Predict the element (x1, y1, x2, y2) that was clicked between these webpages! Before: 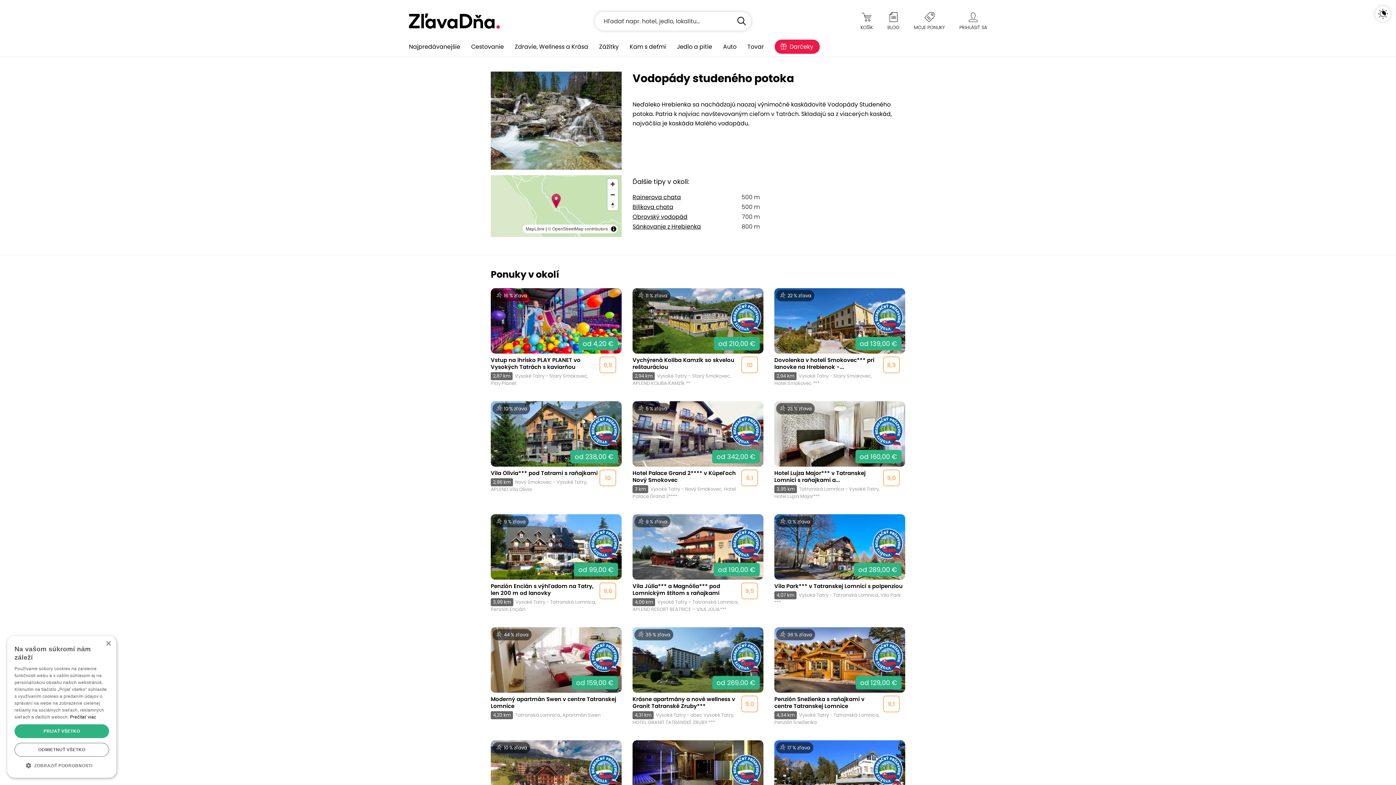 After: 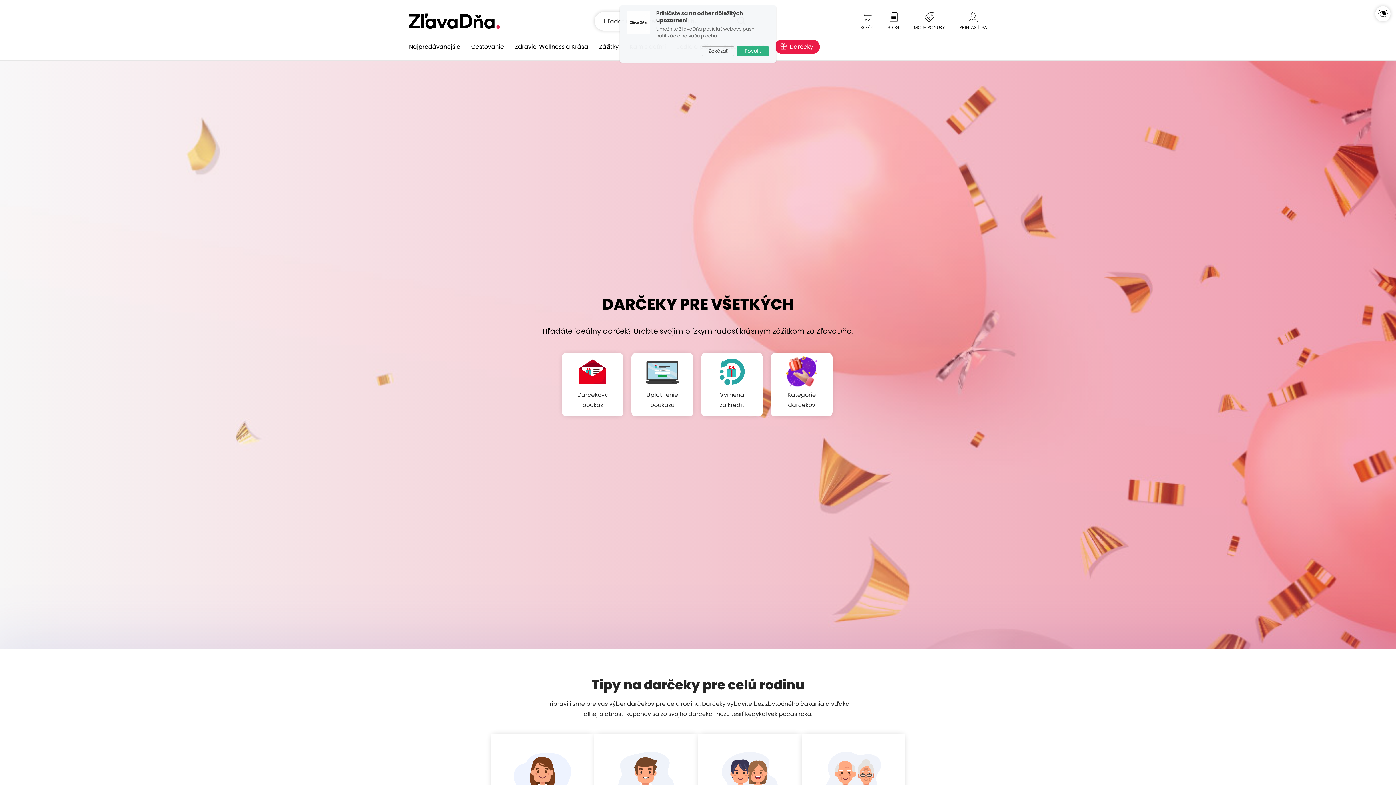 Action: bbox: (774, 39, 820, 53) label: Darčeky